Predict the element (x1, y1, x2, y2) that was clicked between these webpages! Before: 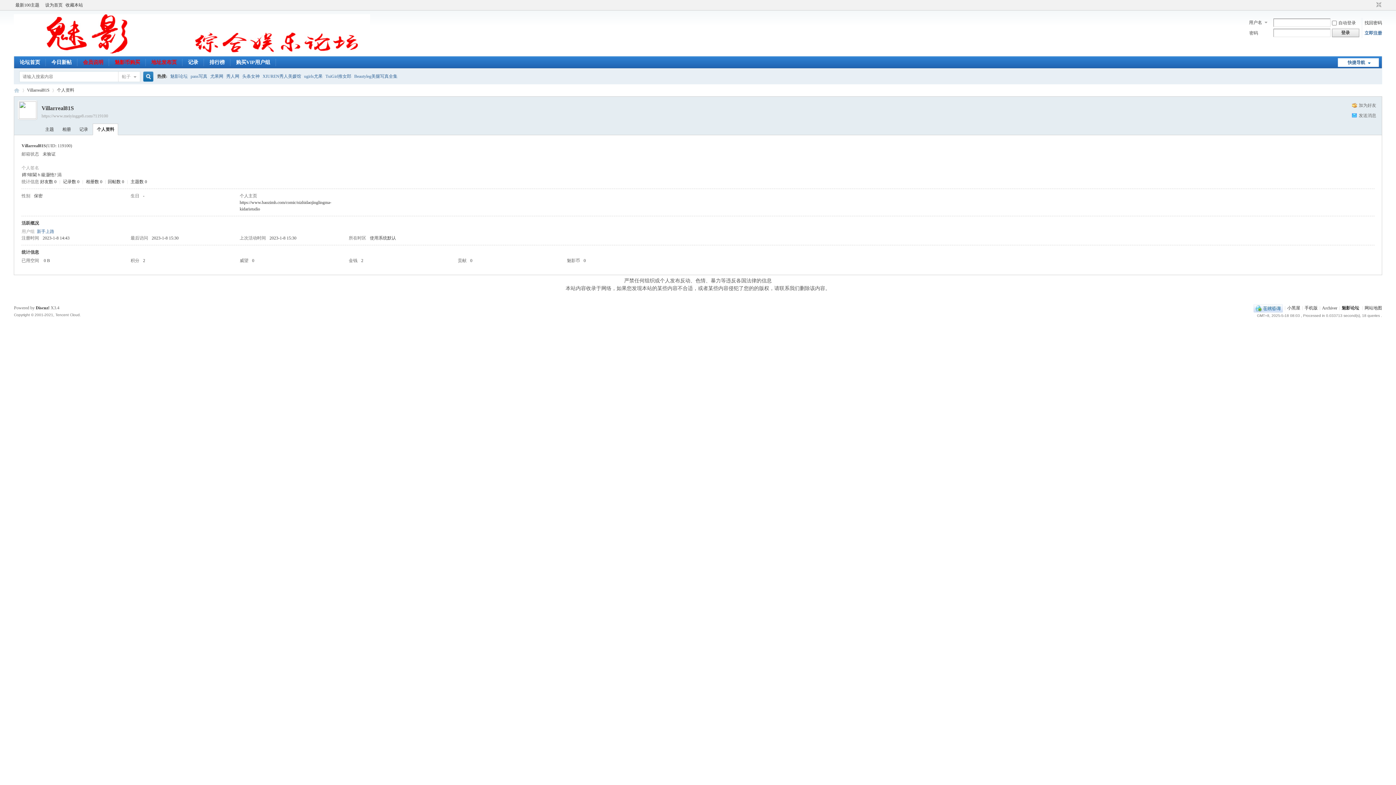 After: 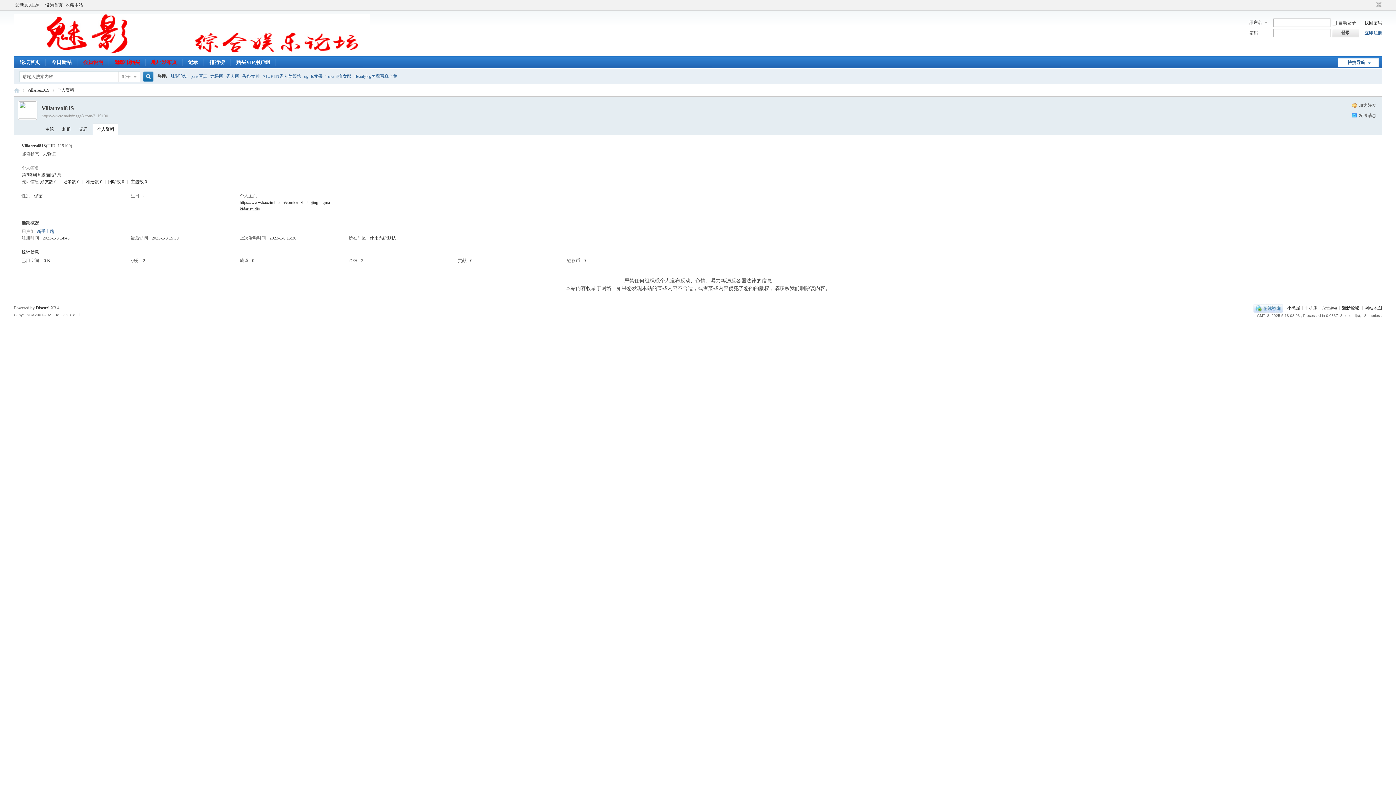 Action: label: 魅影论坛 bbox: (1342, 305, 1359, 310)